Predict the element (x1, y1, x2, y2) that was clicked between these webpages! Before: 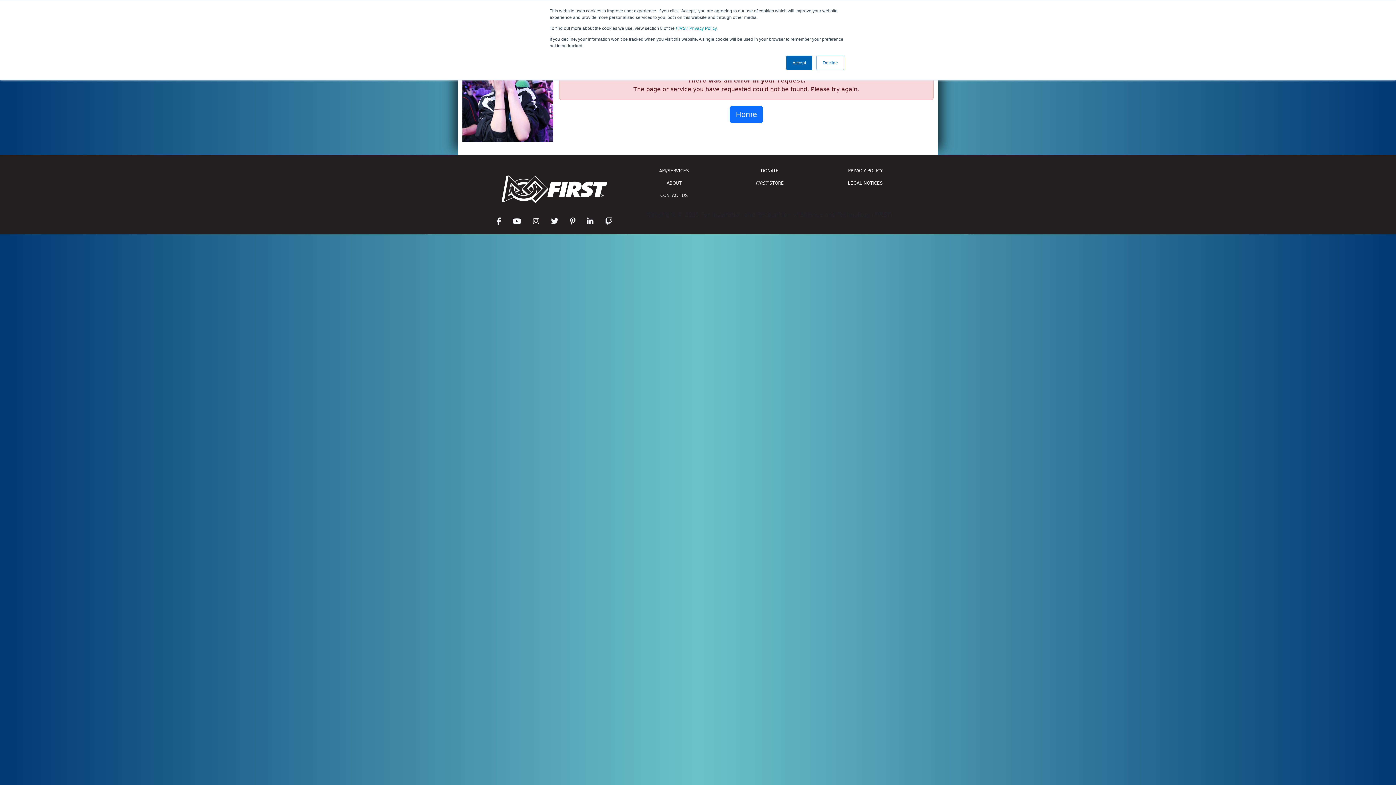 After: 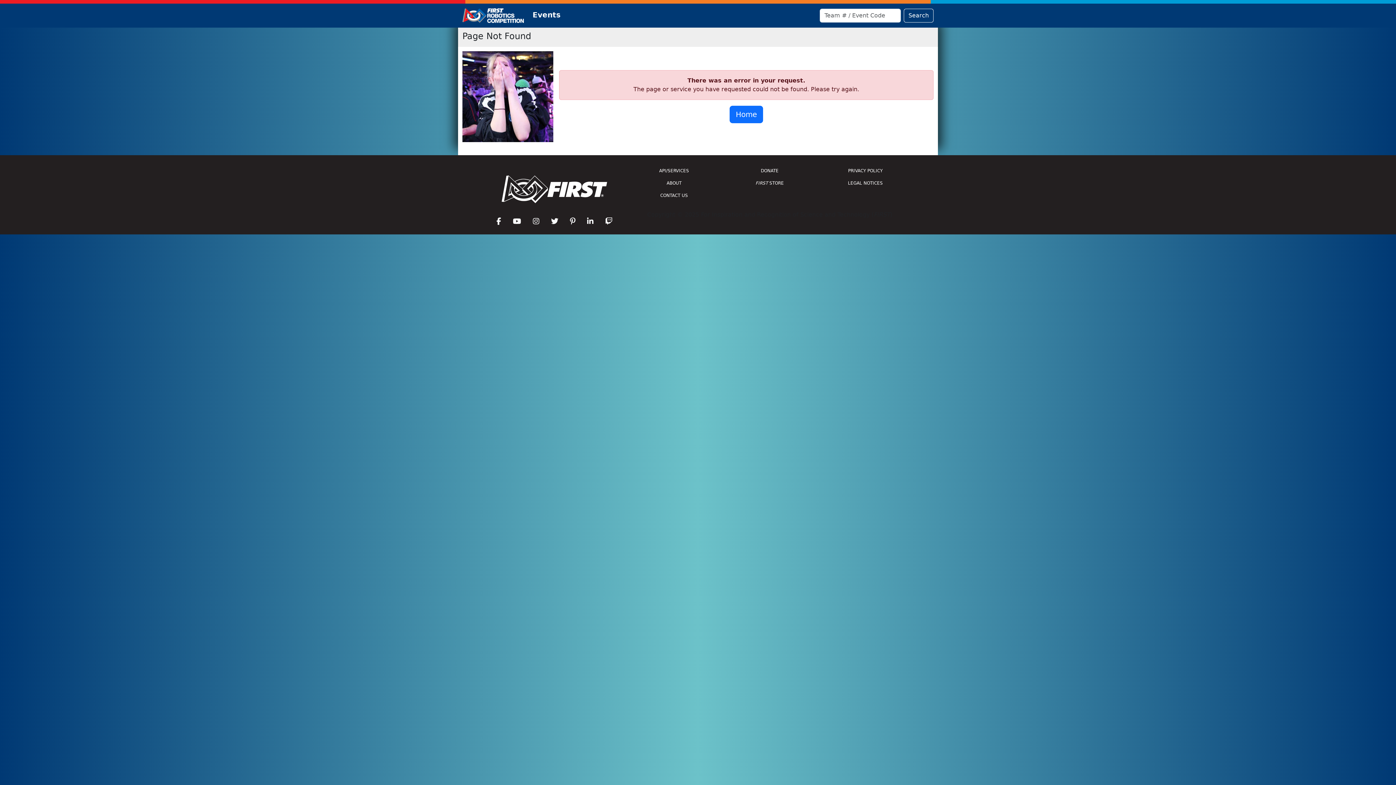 Action: bbox: (816, 55, 844, 70) label: Decline